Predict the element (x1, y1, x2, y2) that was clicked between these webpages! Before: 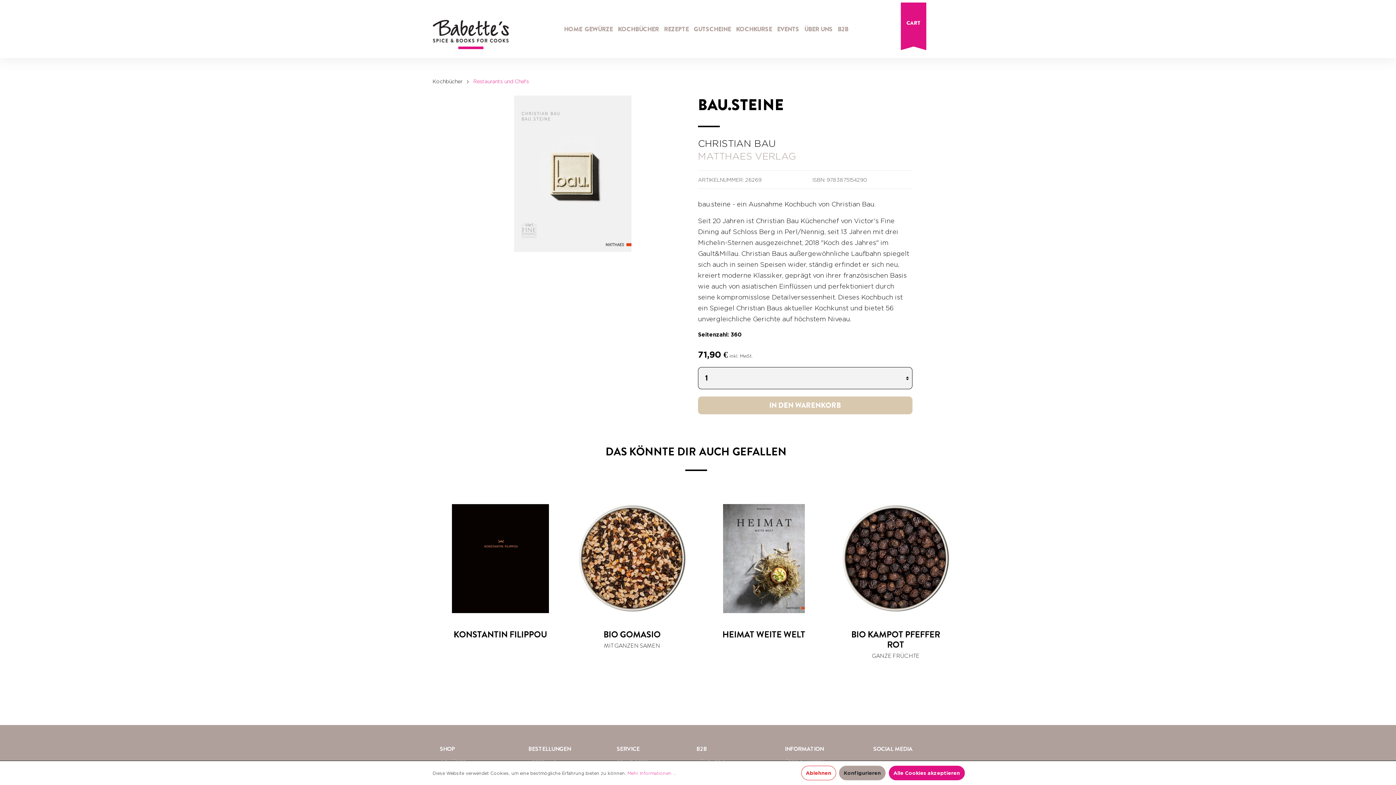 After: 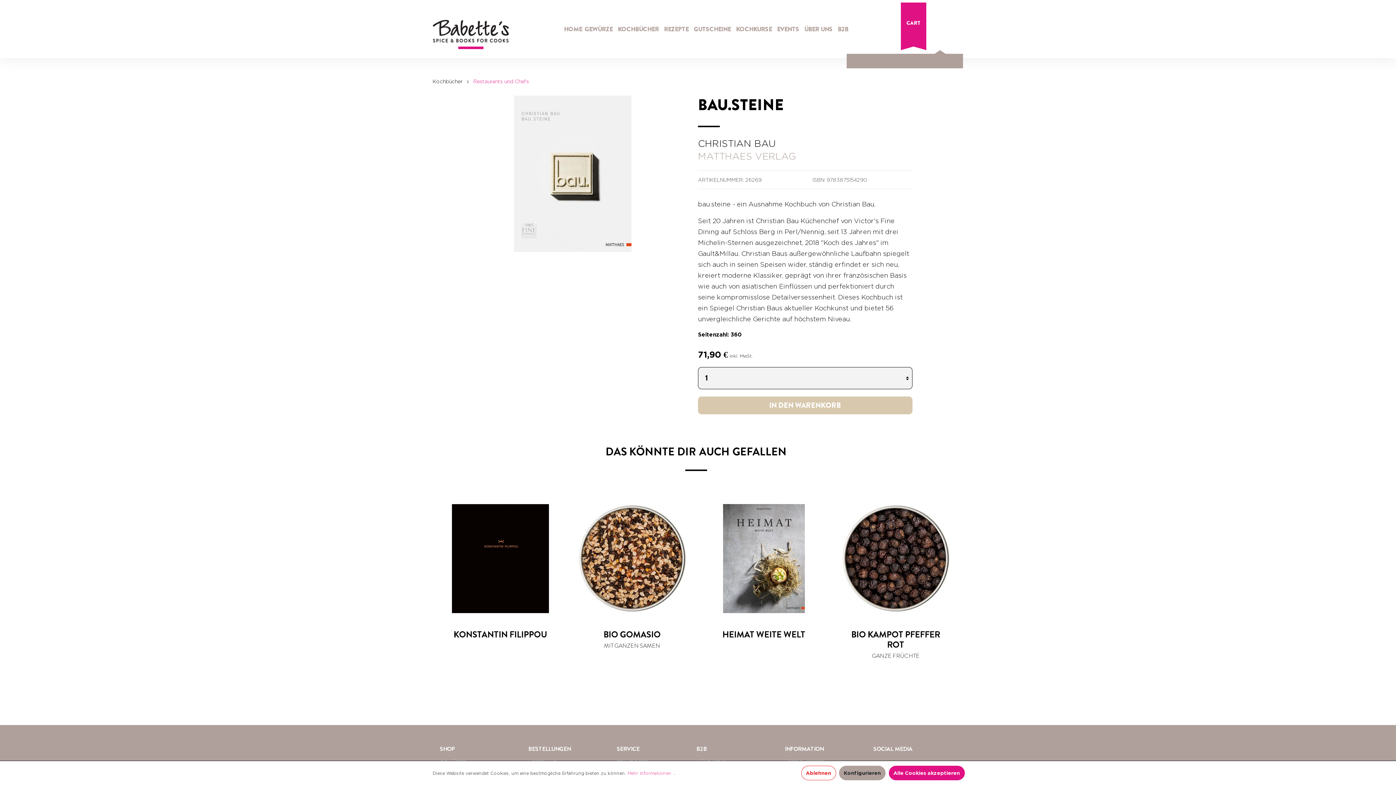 Action: bbox: (935, 25, 945, 34)